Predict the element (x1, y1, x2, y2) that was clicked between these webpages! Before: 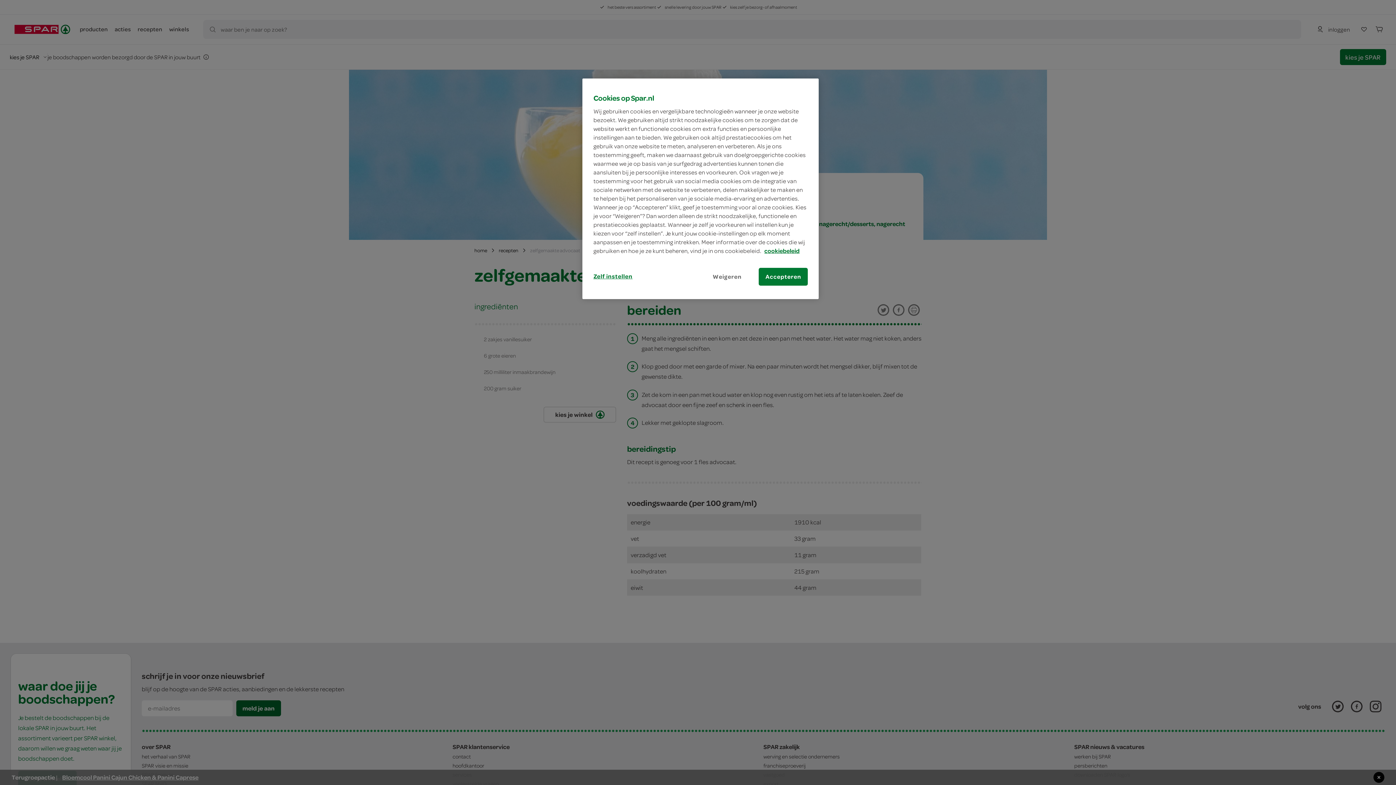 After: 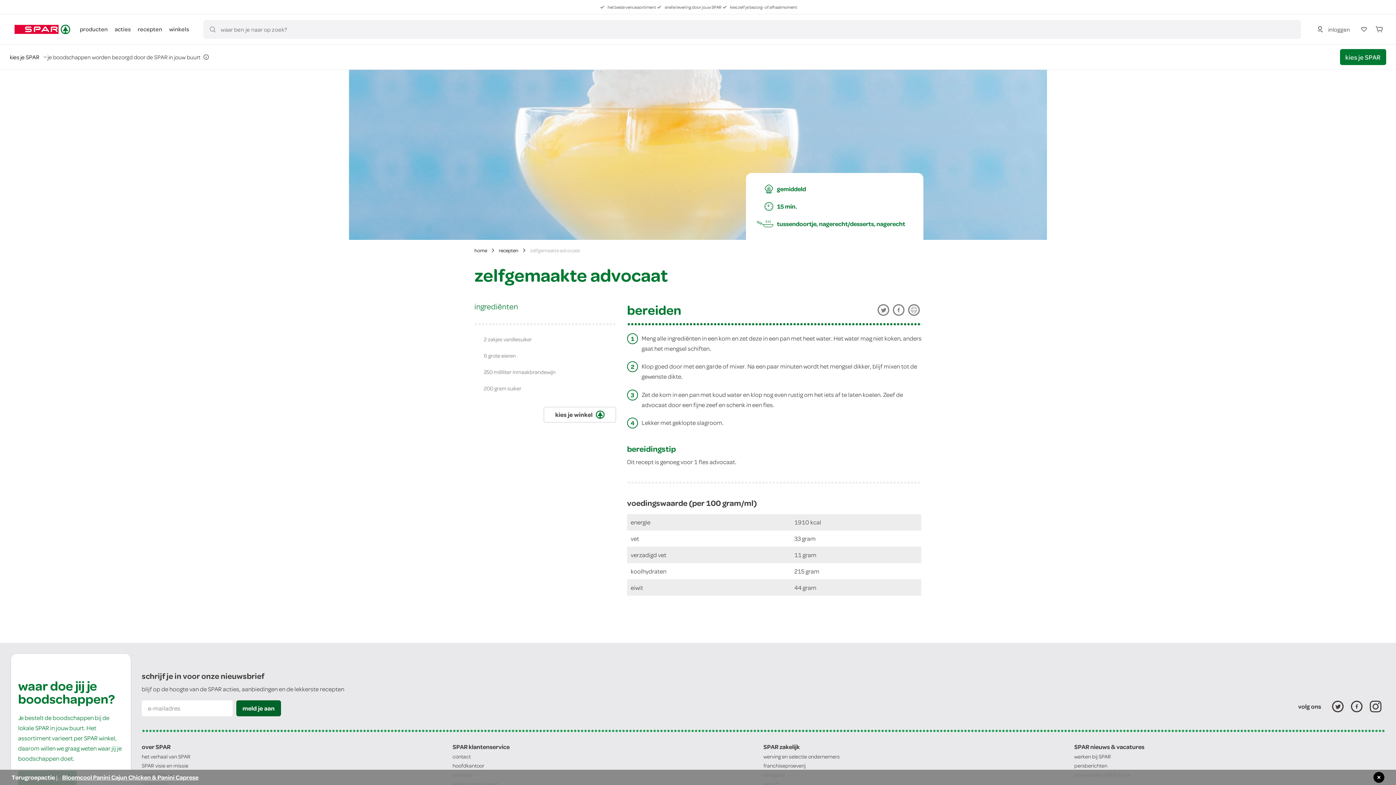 Action: bbox: (702, 268, 751, 285) label: Weigeren